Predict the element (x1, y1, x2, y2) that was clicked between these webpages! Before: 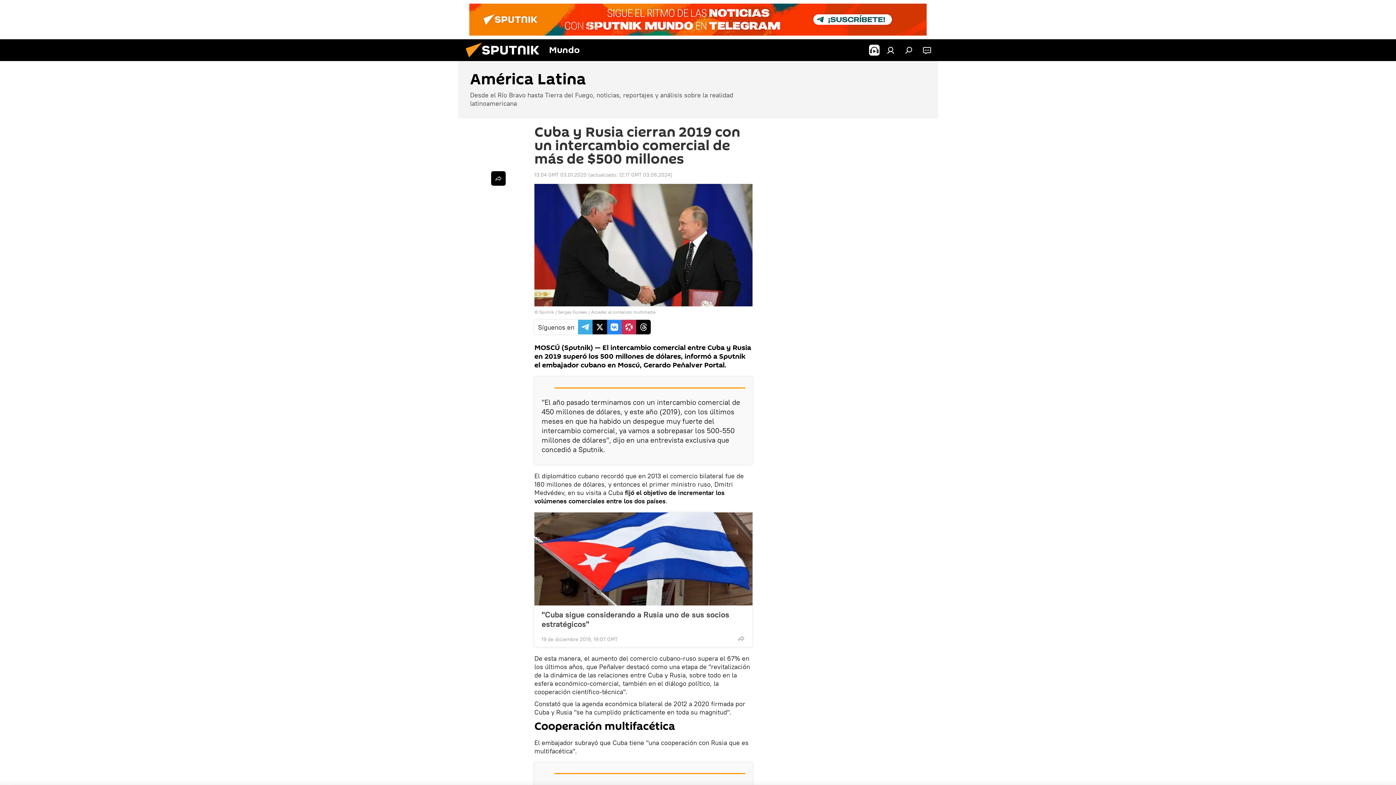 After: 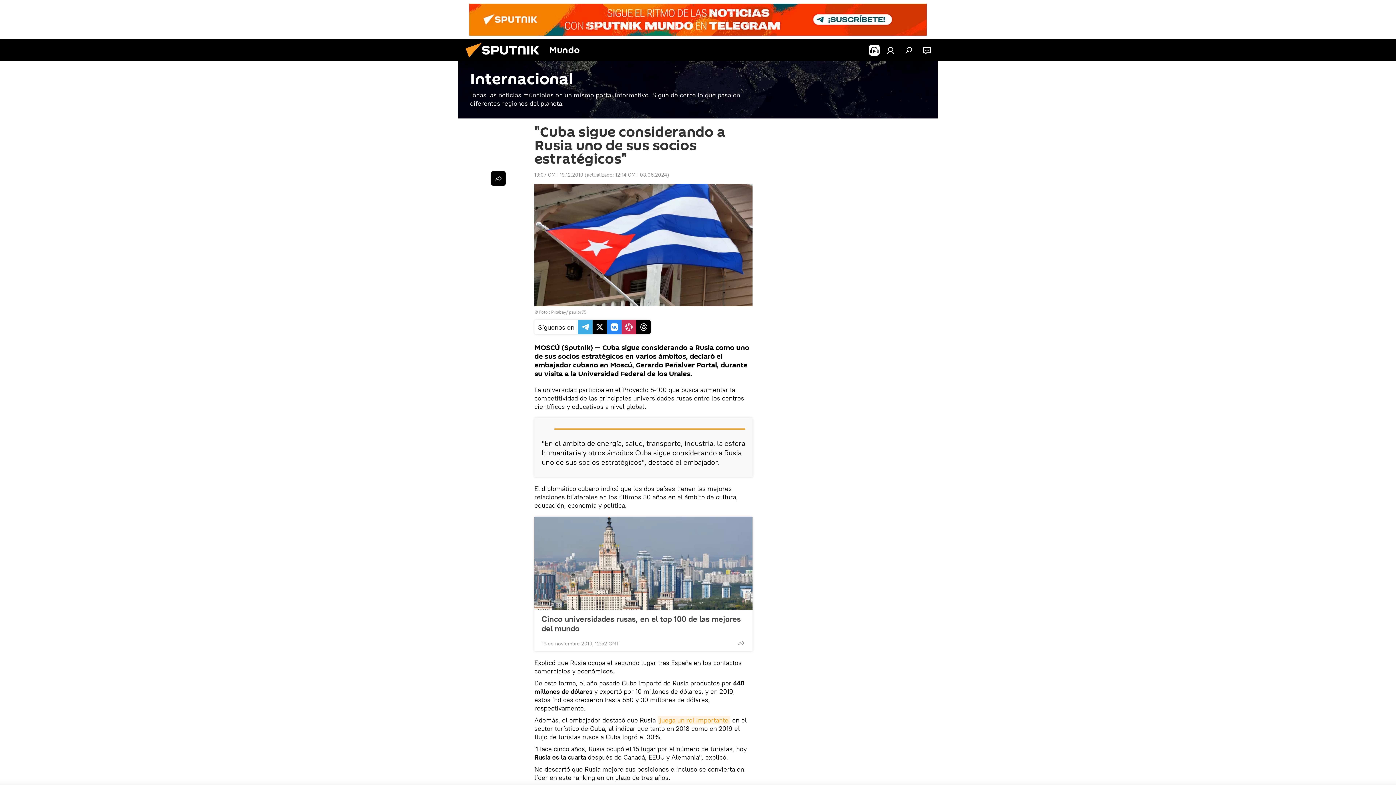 Action: label: "Cuba sigue considerando a Rusia uno de sus socios estratégicos" bbox: (541, 610, 745, 629)